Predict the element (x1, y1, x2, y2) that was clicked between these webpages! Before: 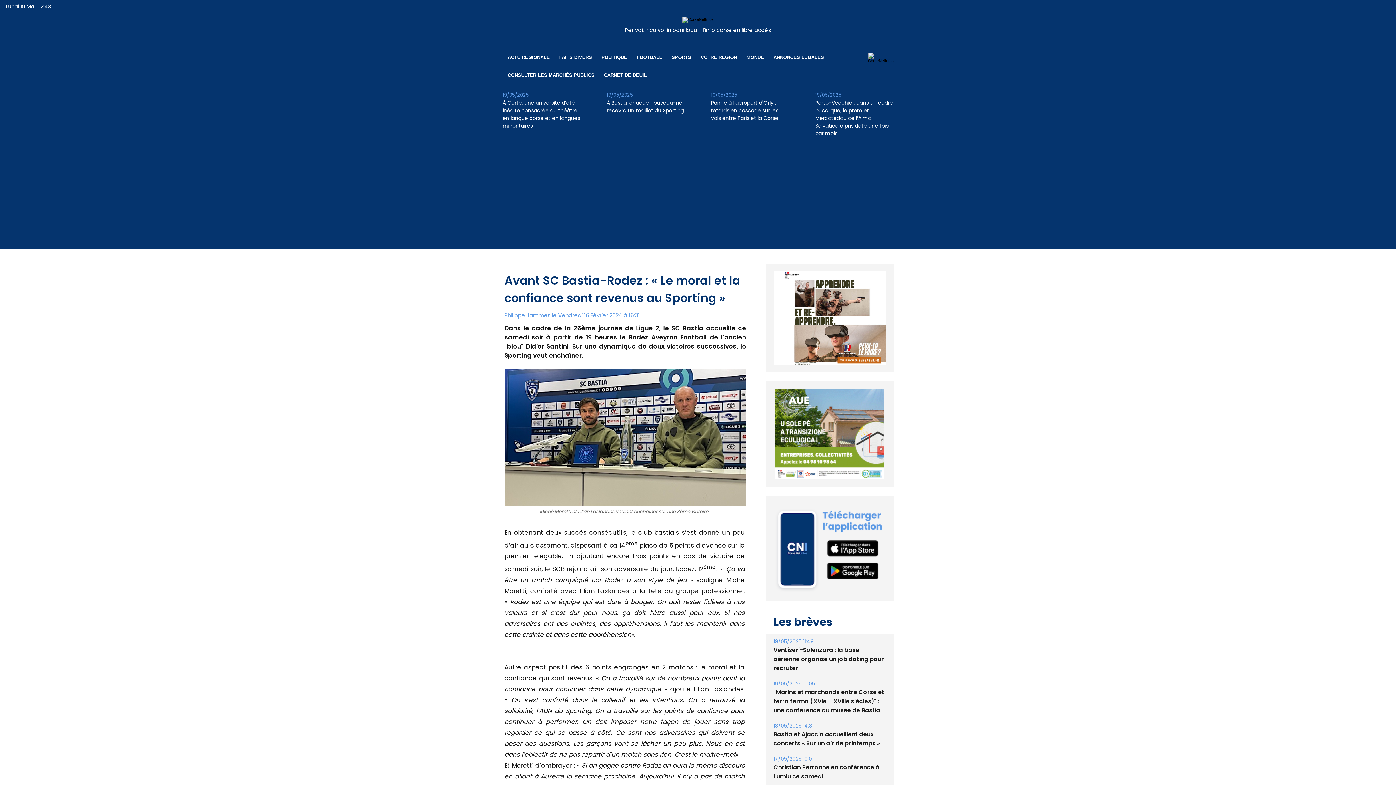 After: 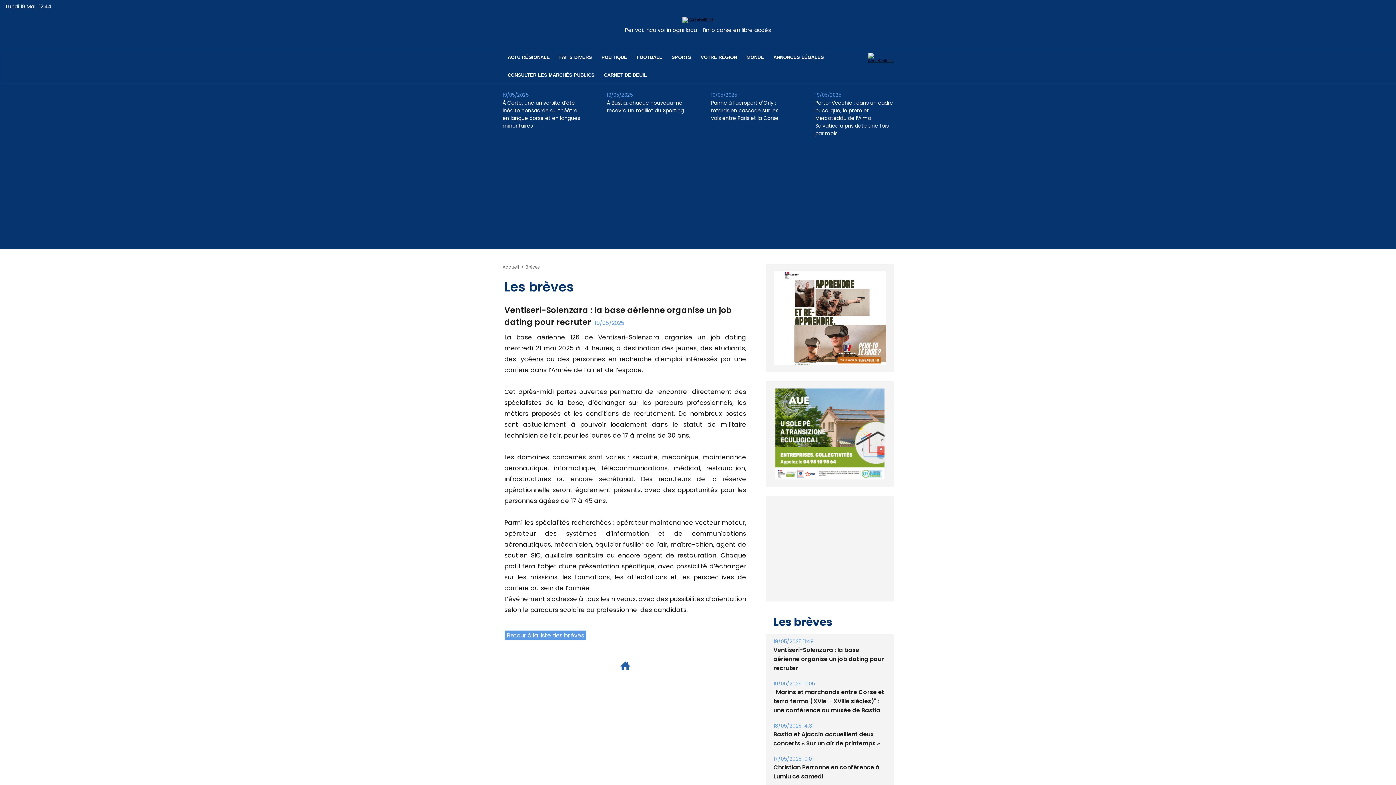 Action: label: Ventiseri-Solenzara : la base aérienne organise un job dating pour recruter bbox: (773, 646, 884, 672)